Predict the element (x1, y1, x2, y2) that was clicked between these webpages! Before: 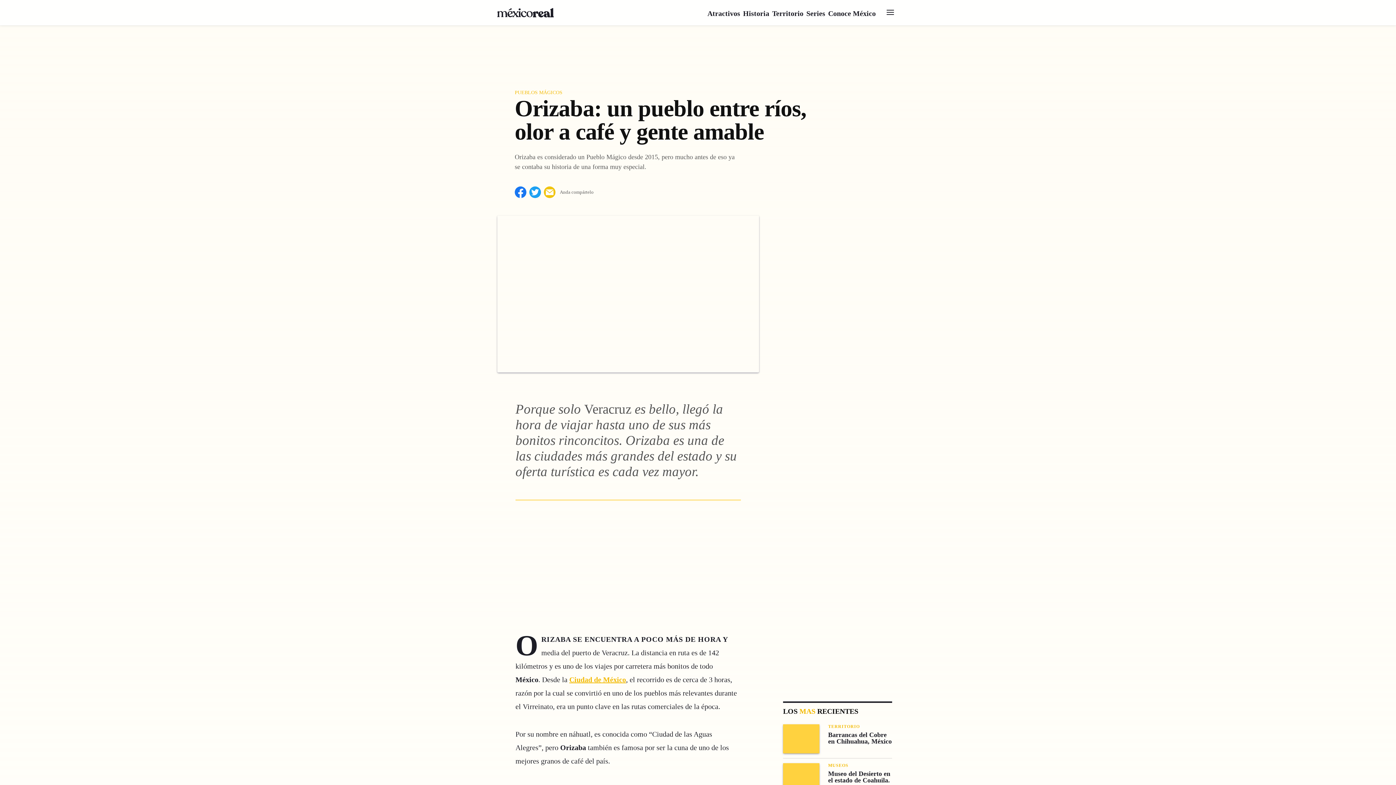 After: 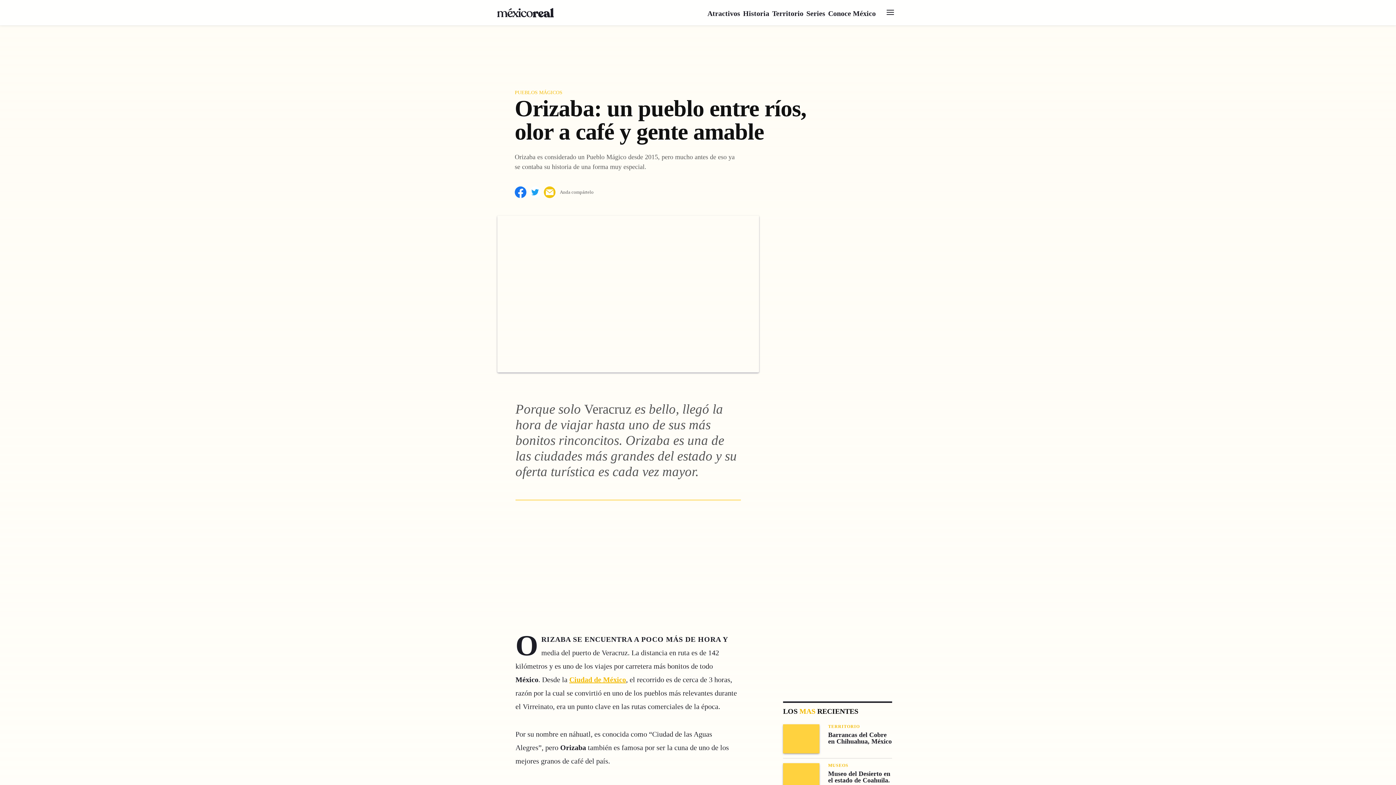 Action: bbox: (529, 186, 541, 198)